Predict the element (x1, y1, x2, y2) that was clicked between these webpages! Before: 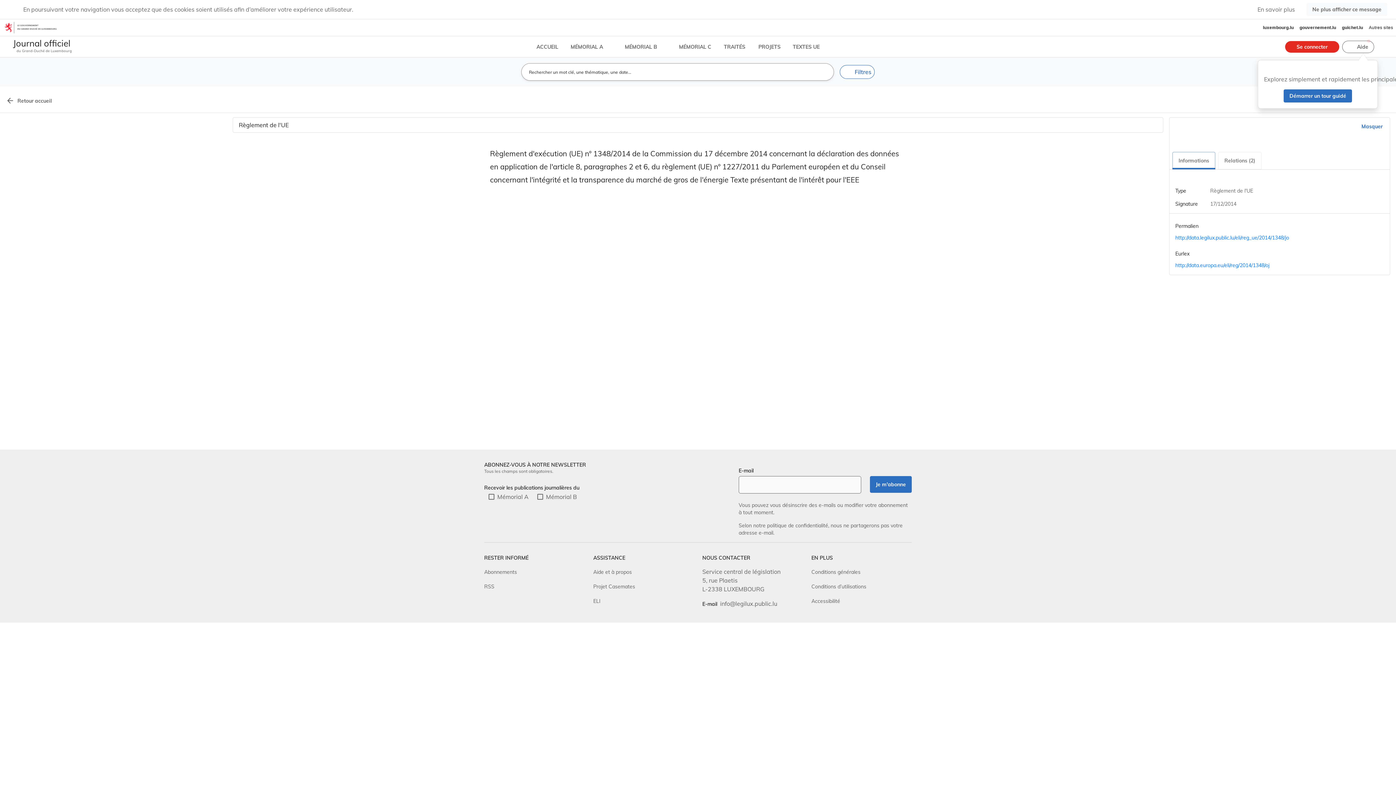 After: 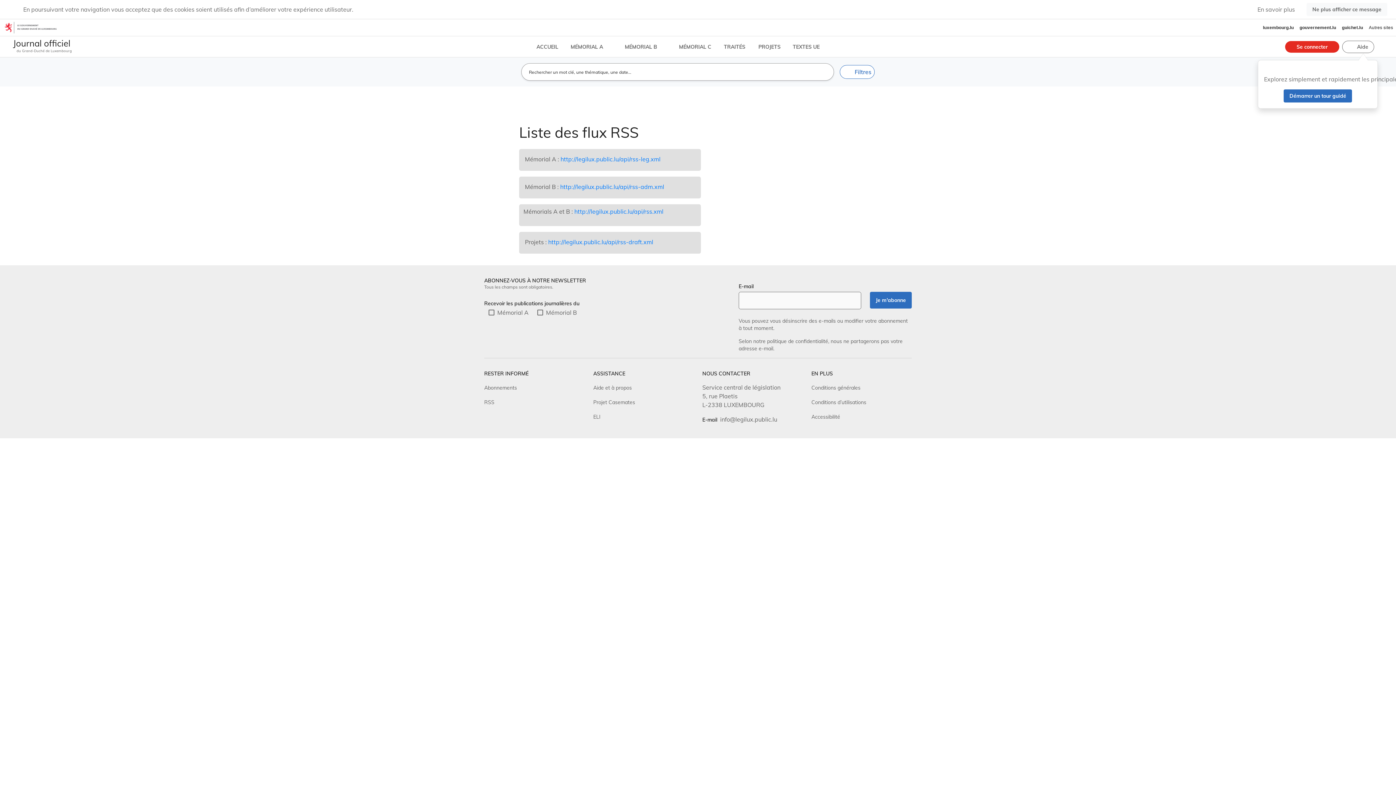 Action: bbox: (484, 231, 494, 238) label: RSS